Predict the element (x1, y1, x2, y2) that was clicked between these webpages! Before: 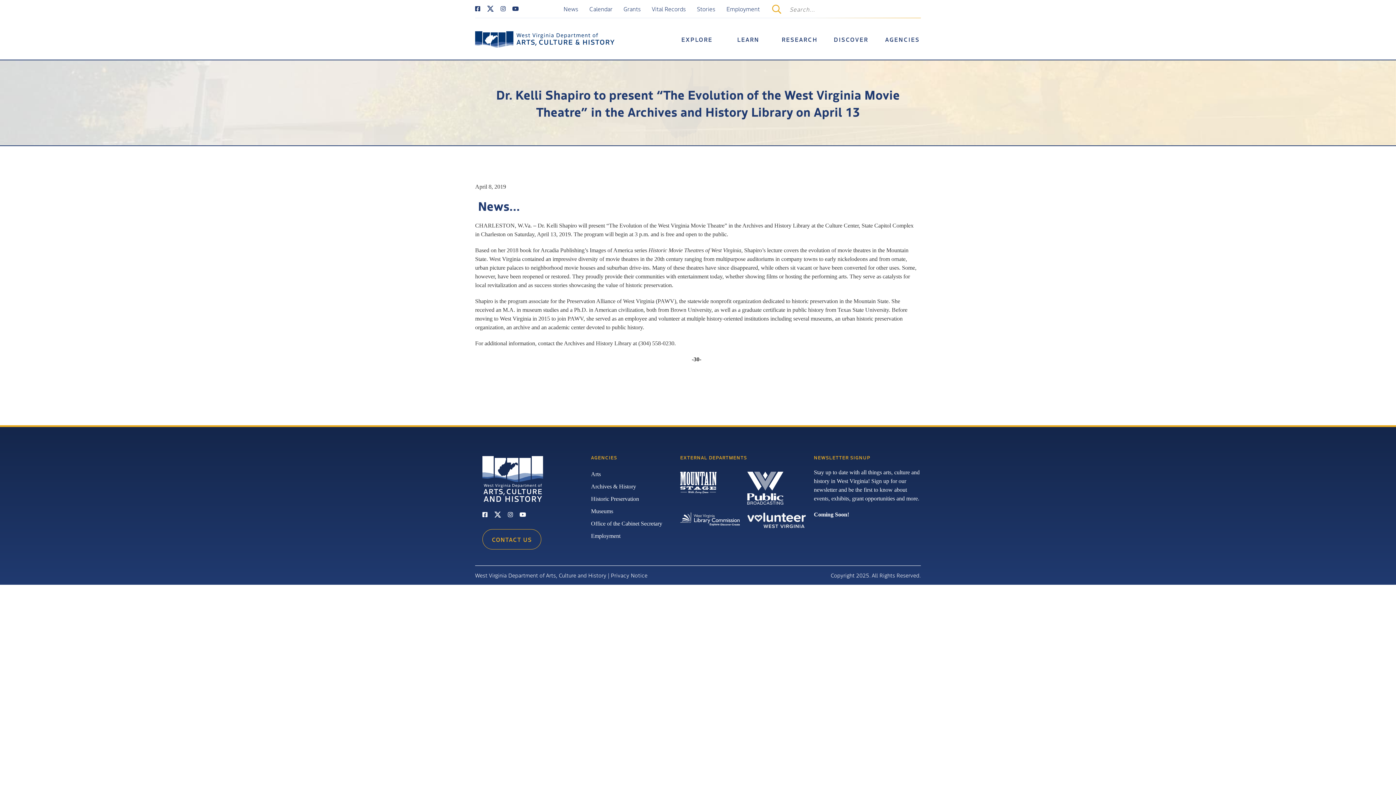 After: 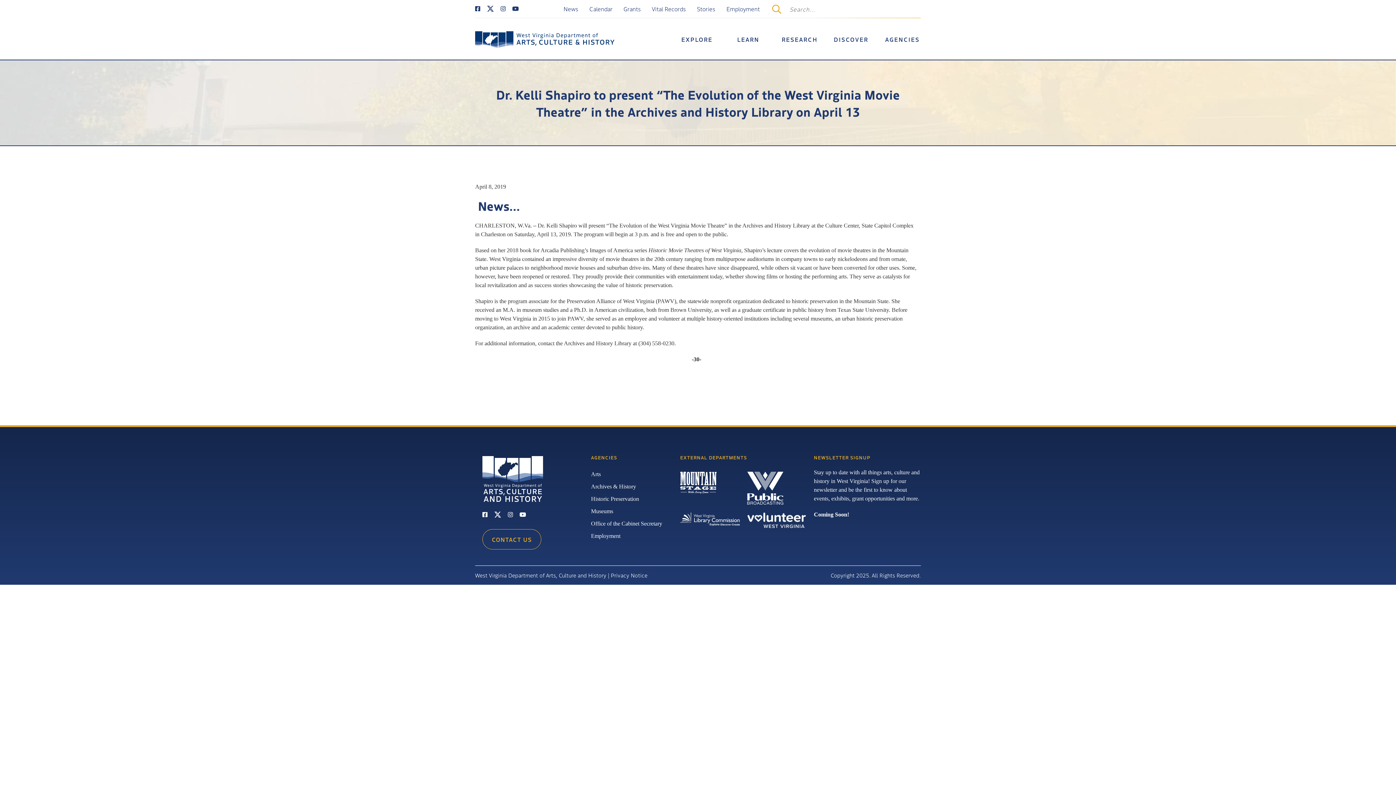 Action: bbox: (747, 512, 814, 536)